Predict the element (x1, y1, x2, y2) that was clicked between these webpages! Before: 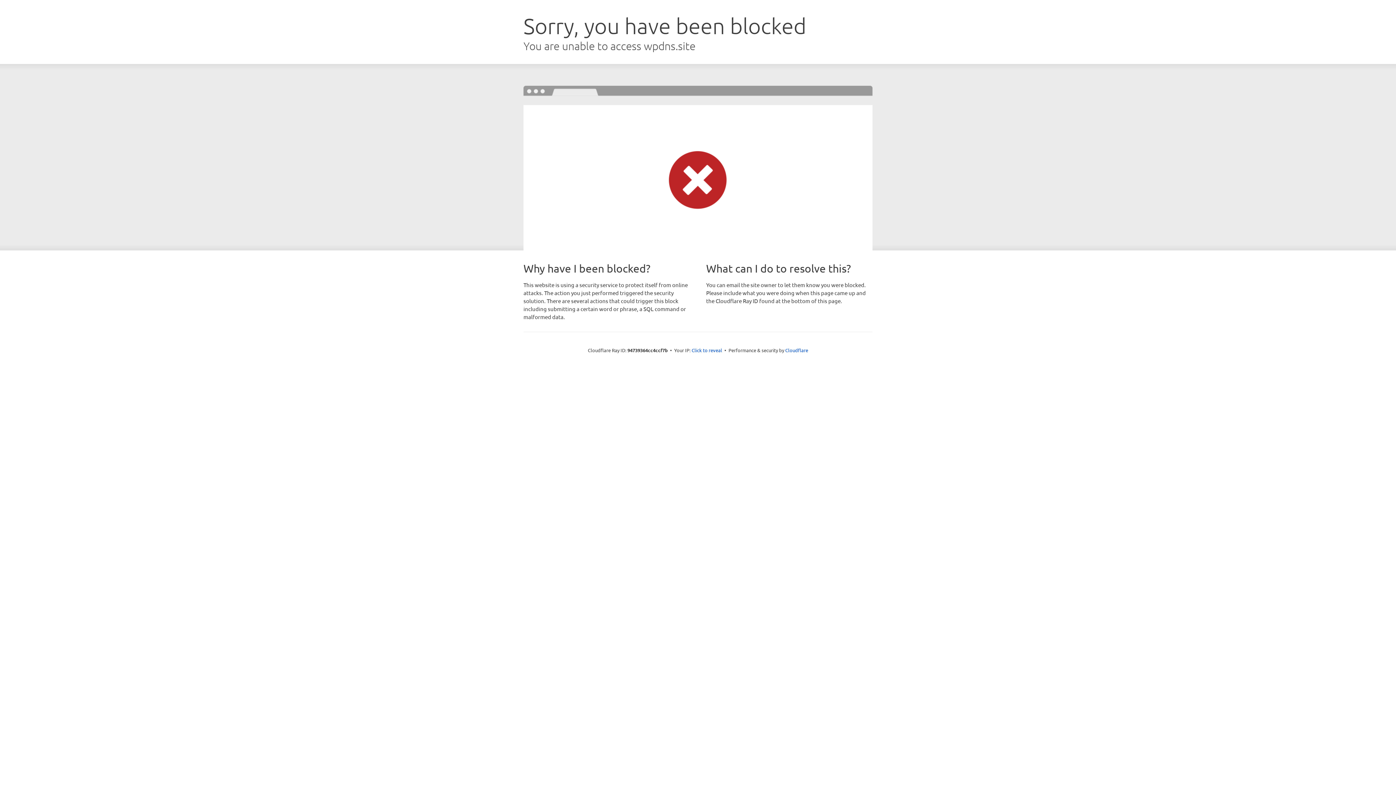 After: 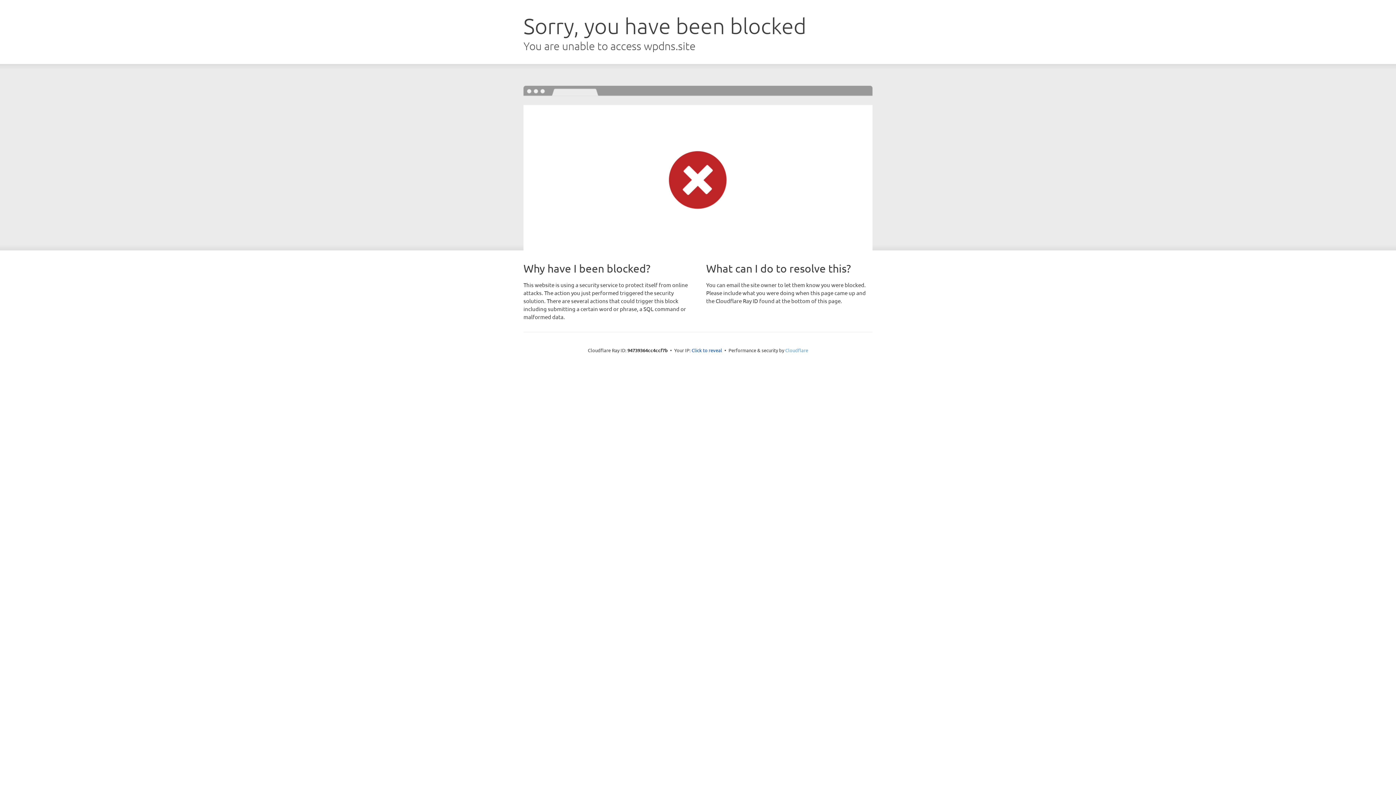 Action: bbox: (785, 347, 808, 353) label: Cloudflare